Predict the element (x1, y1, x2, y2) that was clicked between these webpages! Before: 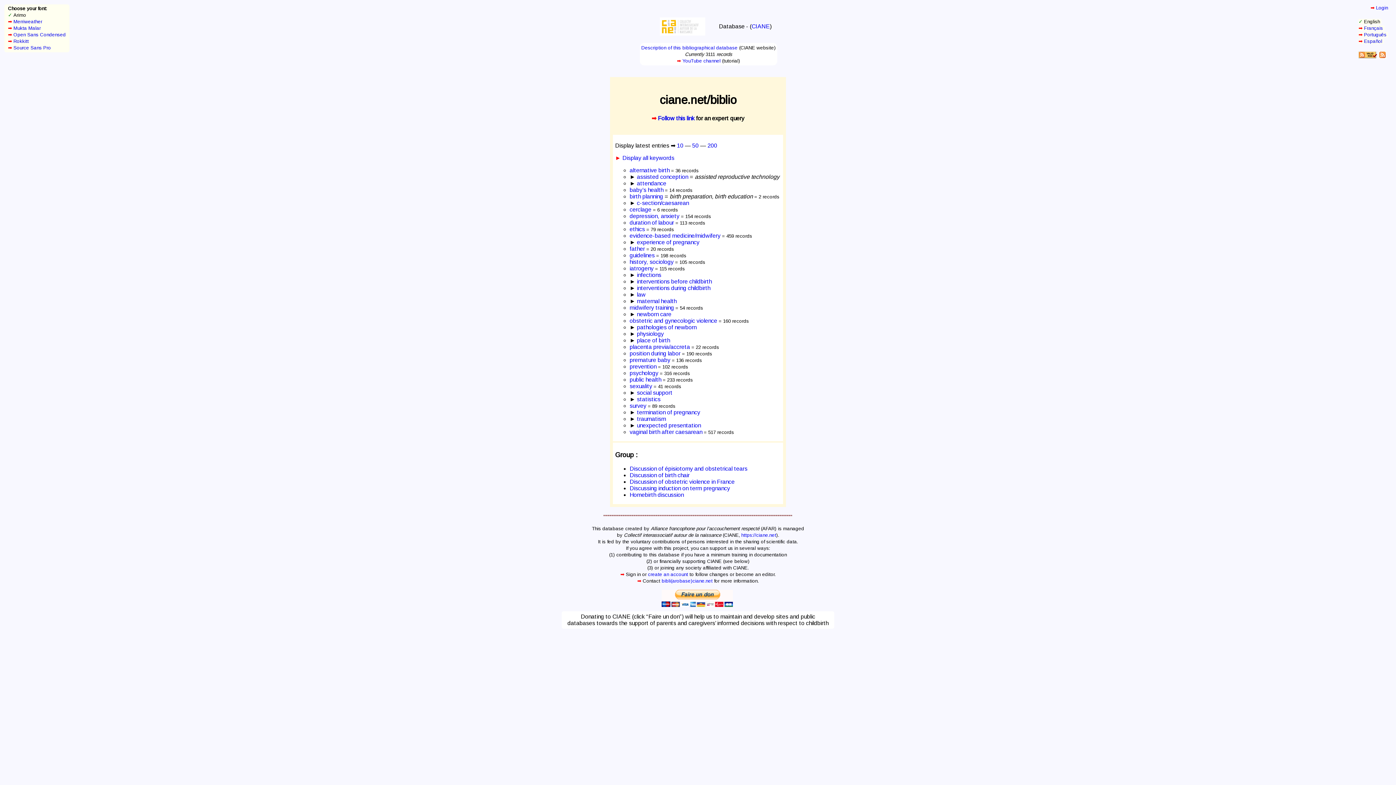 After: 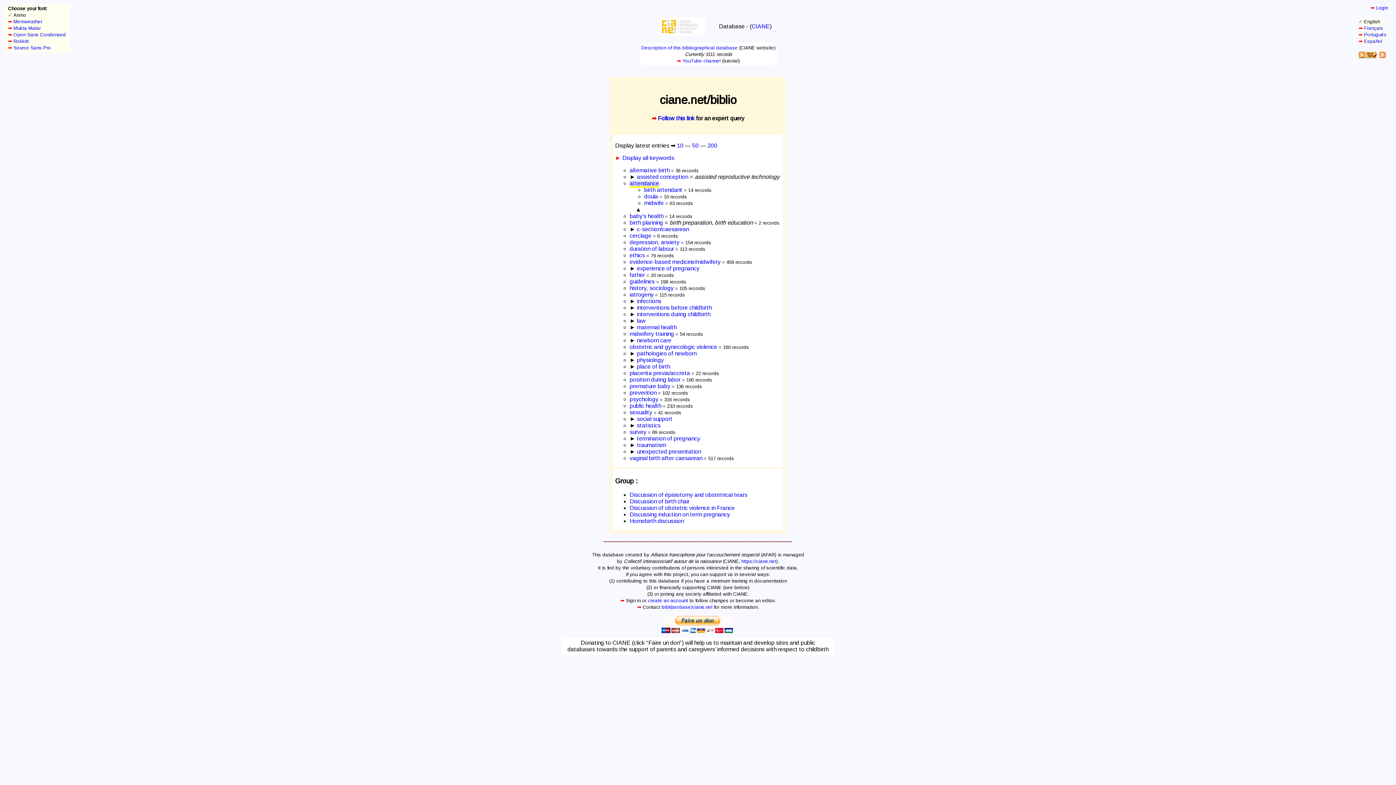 Action: bbox: (629, 180, 637, 186) label: ► 